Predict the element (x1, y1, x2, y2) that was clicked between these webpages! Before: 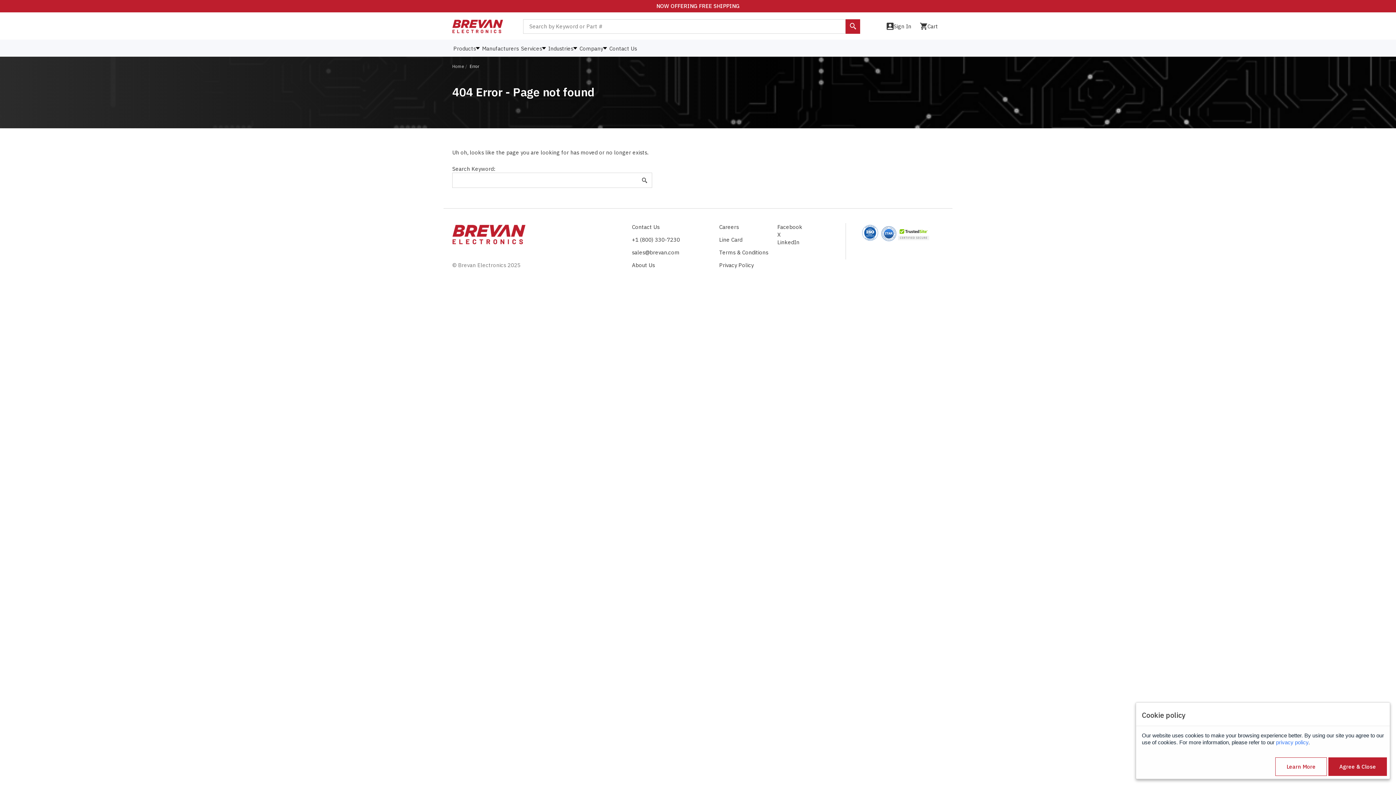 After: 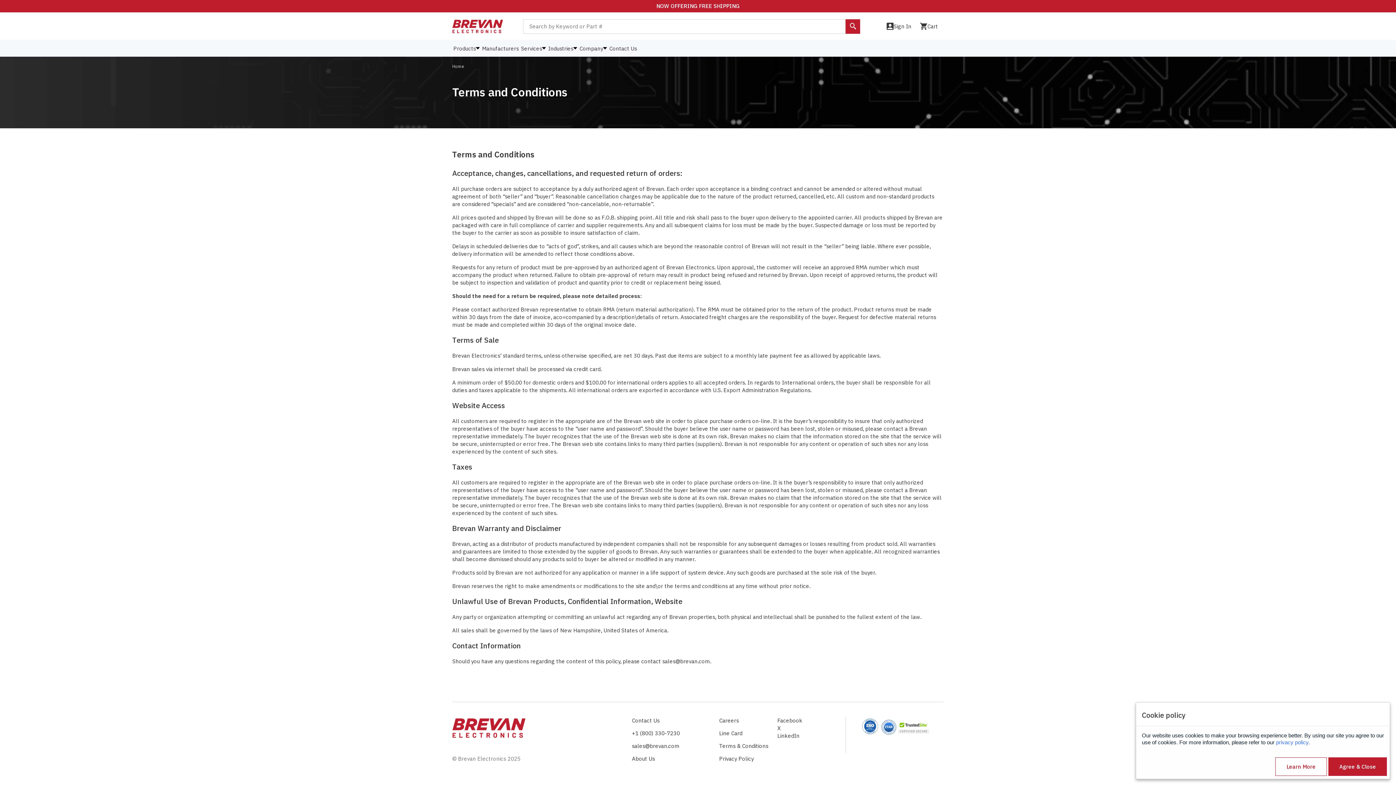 Action: bbox: (719, 249, 769, 256) label: Terms & Conditions